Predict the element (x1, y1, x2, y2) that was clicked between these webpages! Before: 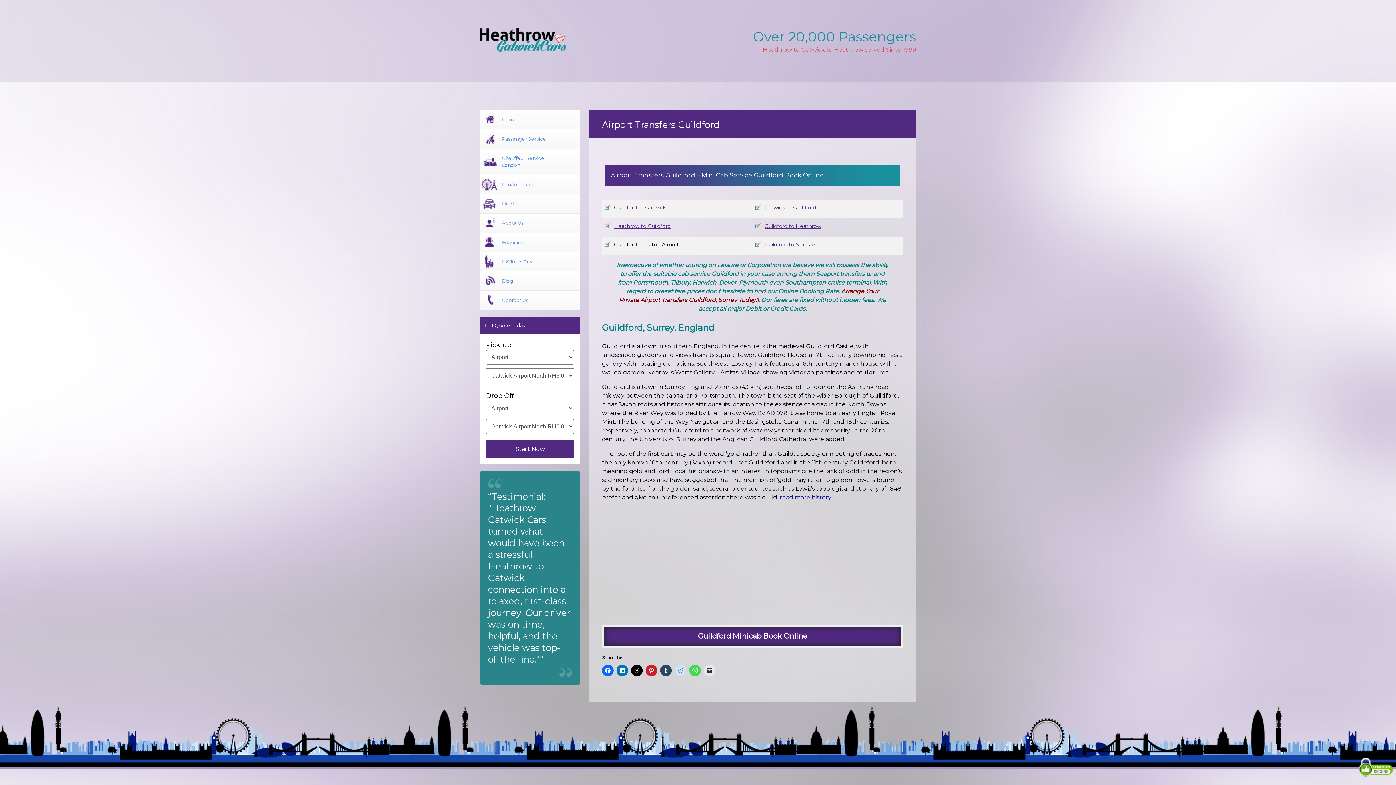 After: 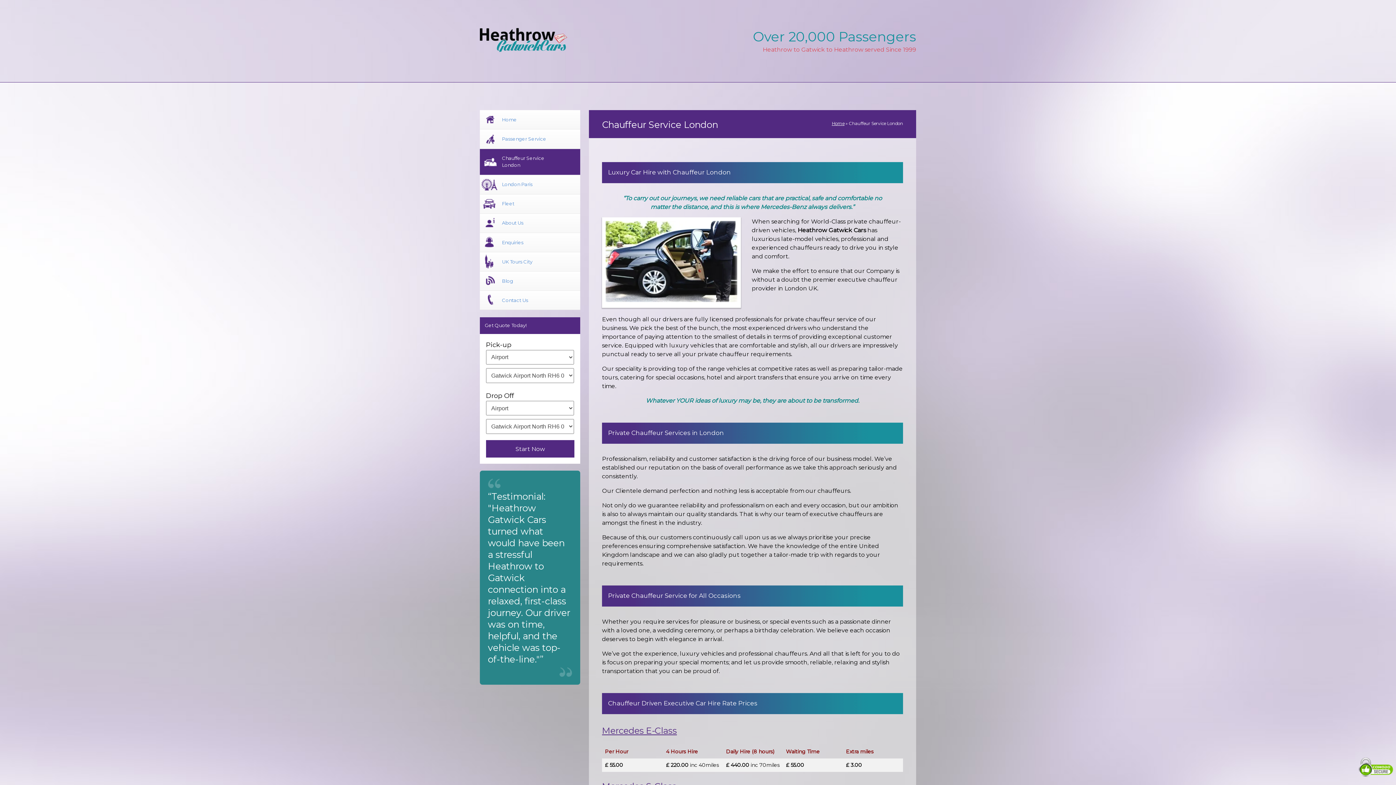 Action: label: Chauffeur Service London bbox: (480, 148, 580, 174)